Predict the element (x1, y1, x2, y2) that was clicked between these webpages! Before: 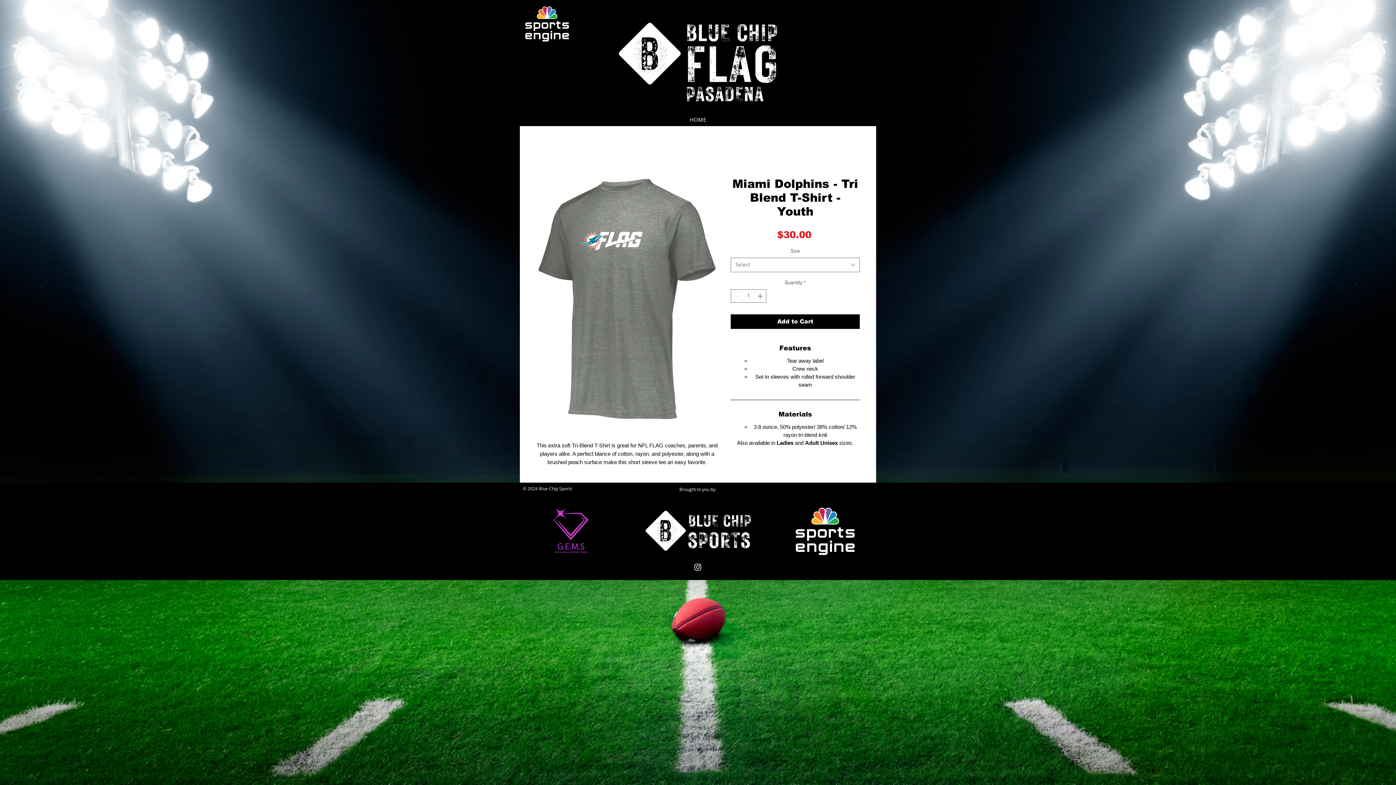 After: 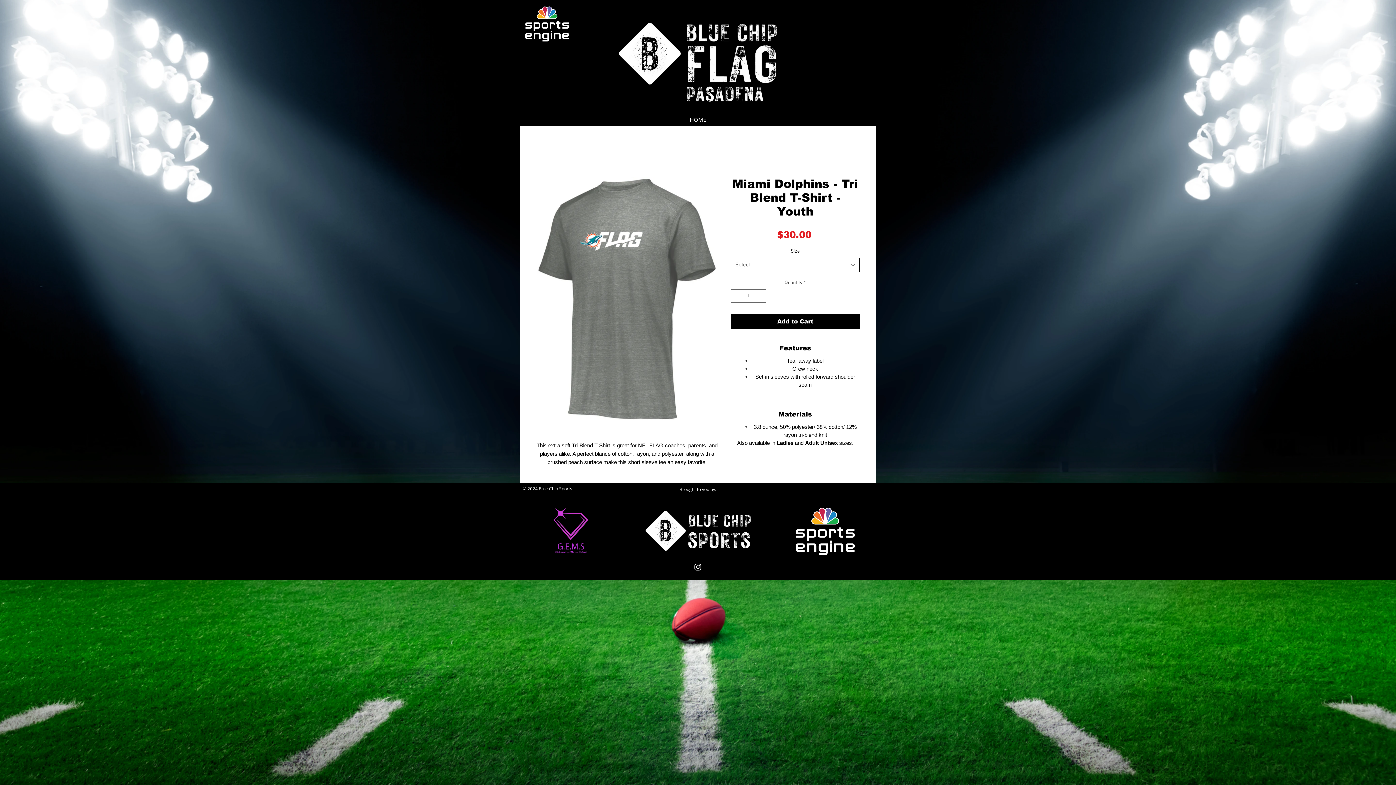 Action: label: Select bbox: (730, 257, 860, 272)